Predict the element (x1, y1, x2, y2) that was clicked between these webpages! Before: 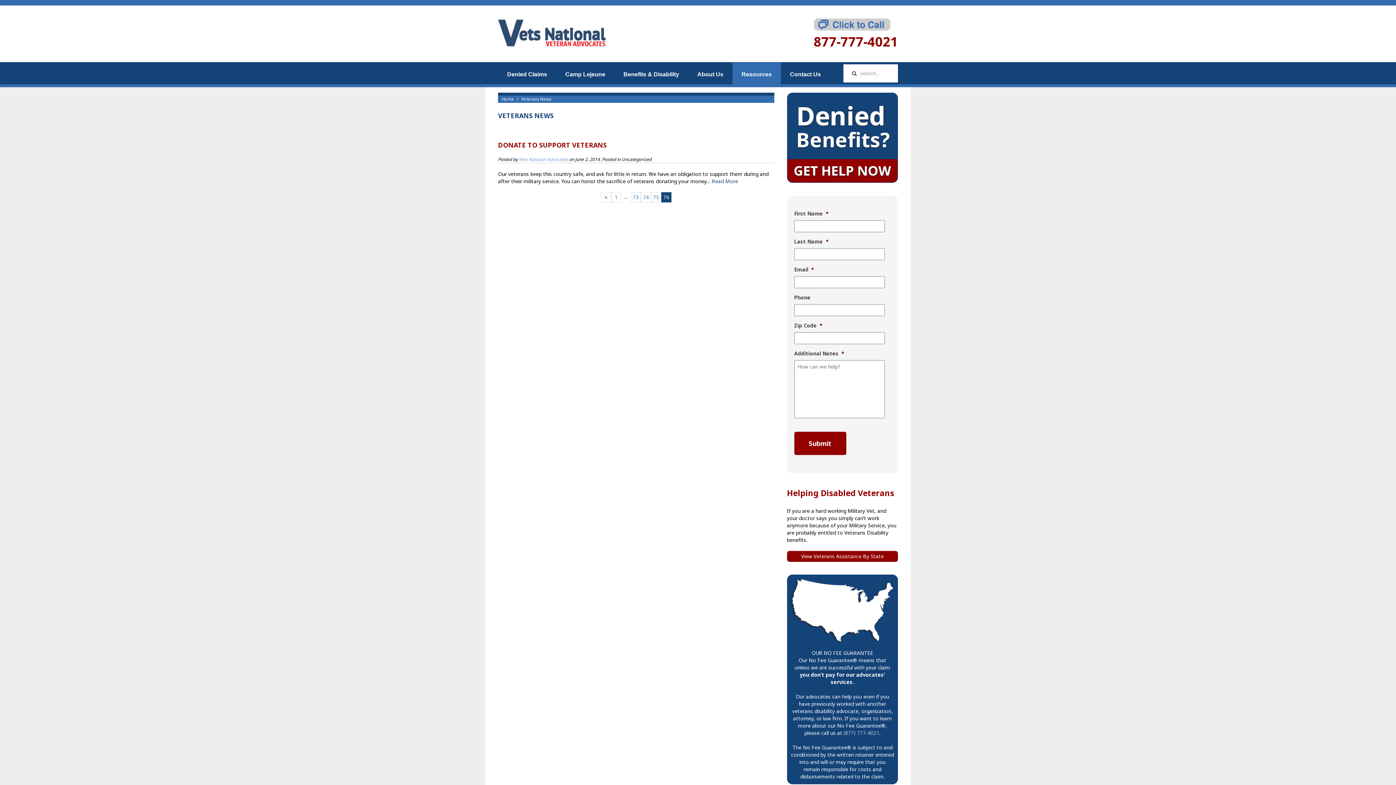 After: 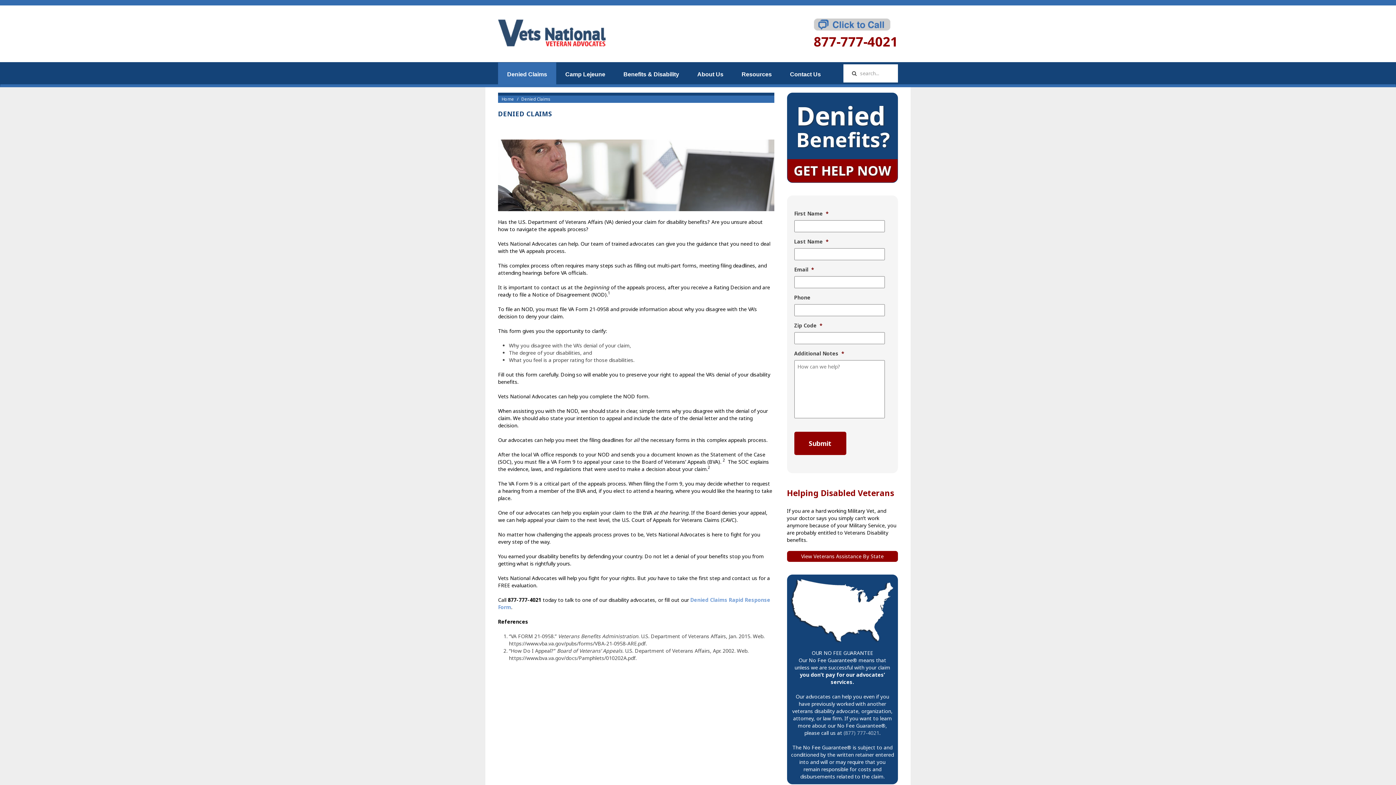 Action: bbox: (498, 62, 556, 84) label: Denied Claims